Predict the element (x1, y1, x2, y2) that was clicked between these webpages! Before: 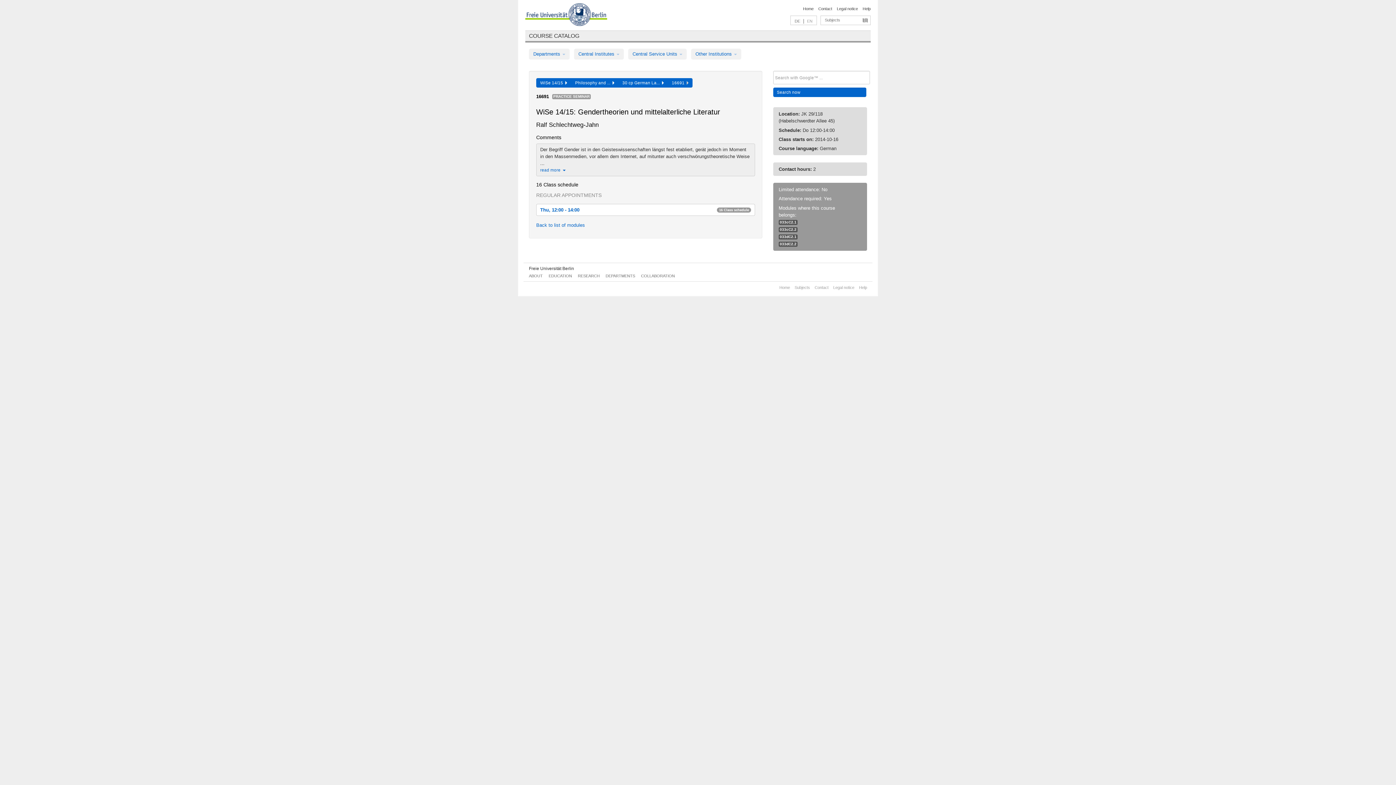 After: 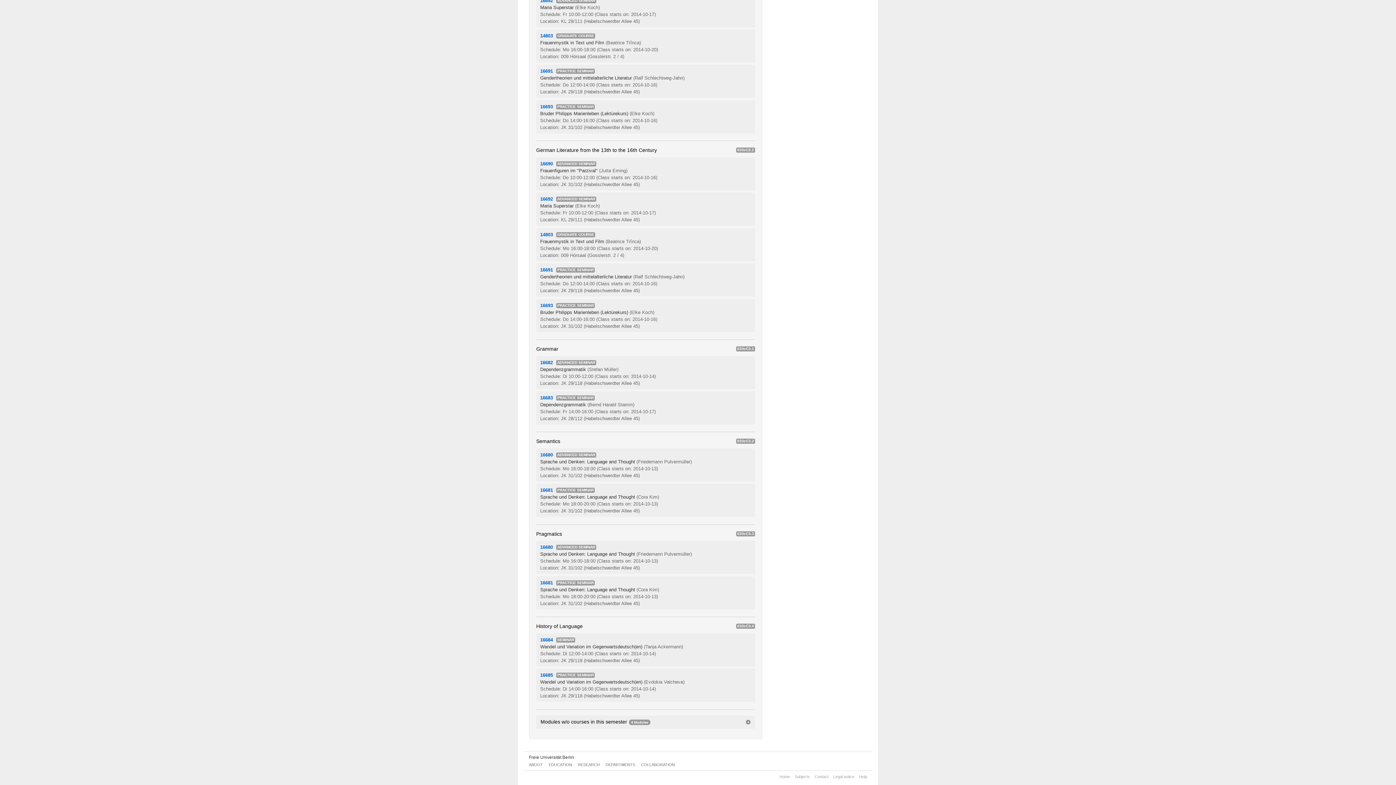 Action: bbox: (780, 227, 796, 231) label: 033cC2.2